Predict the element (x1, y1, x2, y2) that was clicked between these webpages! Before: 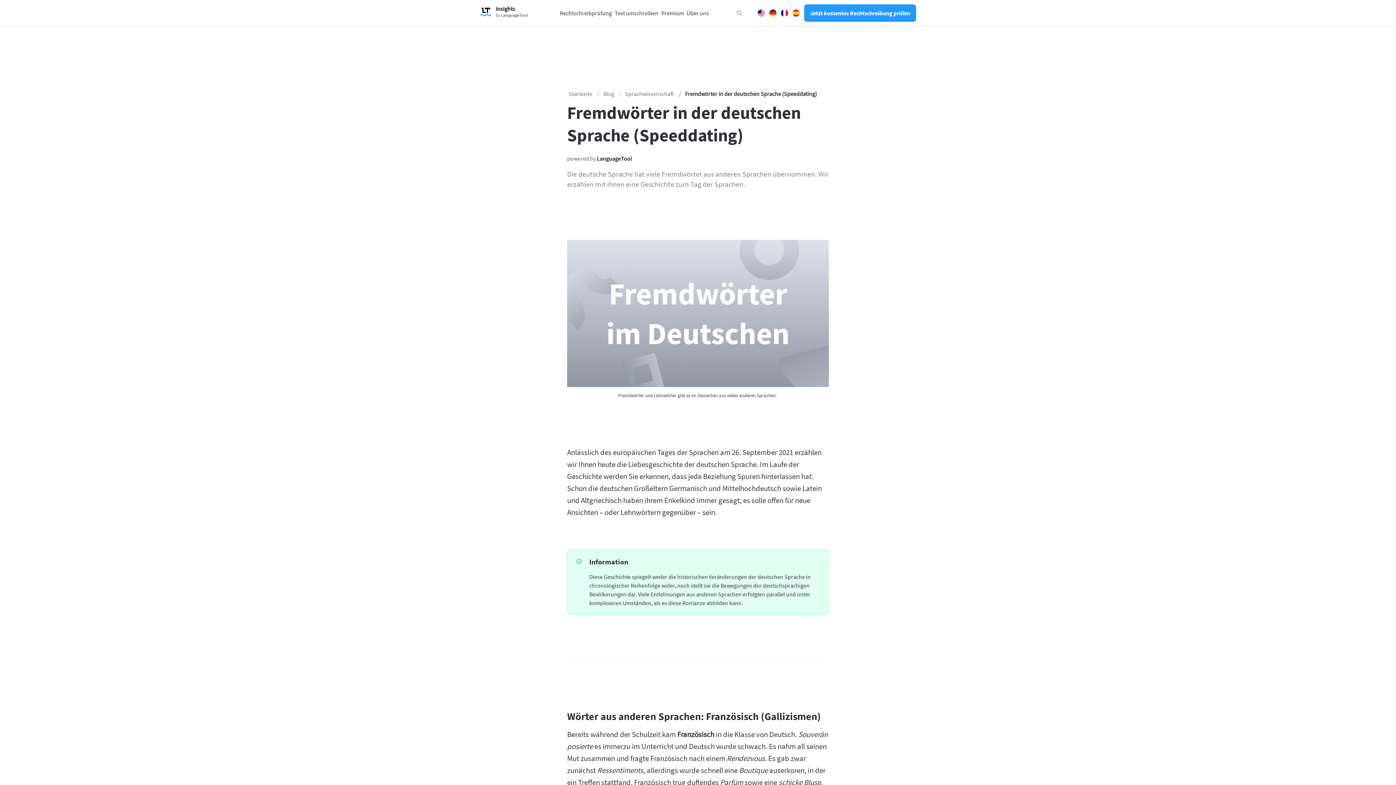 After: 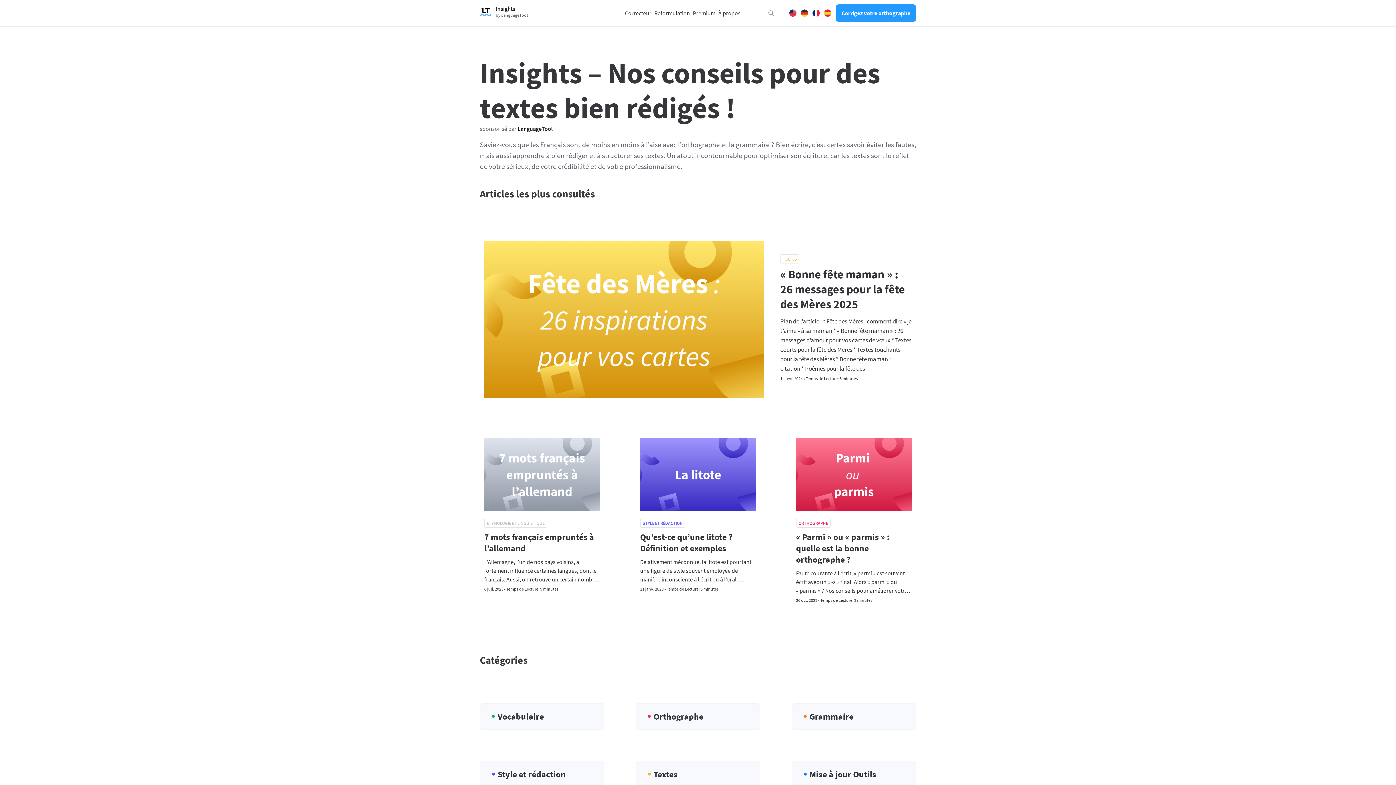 Action: label: French bbox: (781, 9, 788, 16)